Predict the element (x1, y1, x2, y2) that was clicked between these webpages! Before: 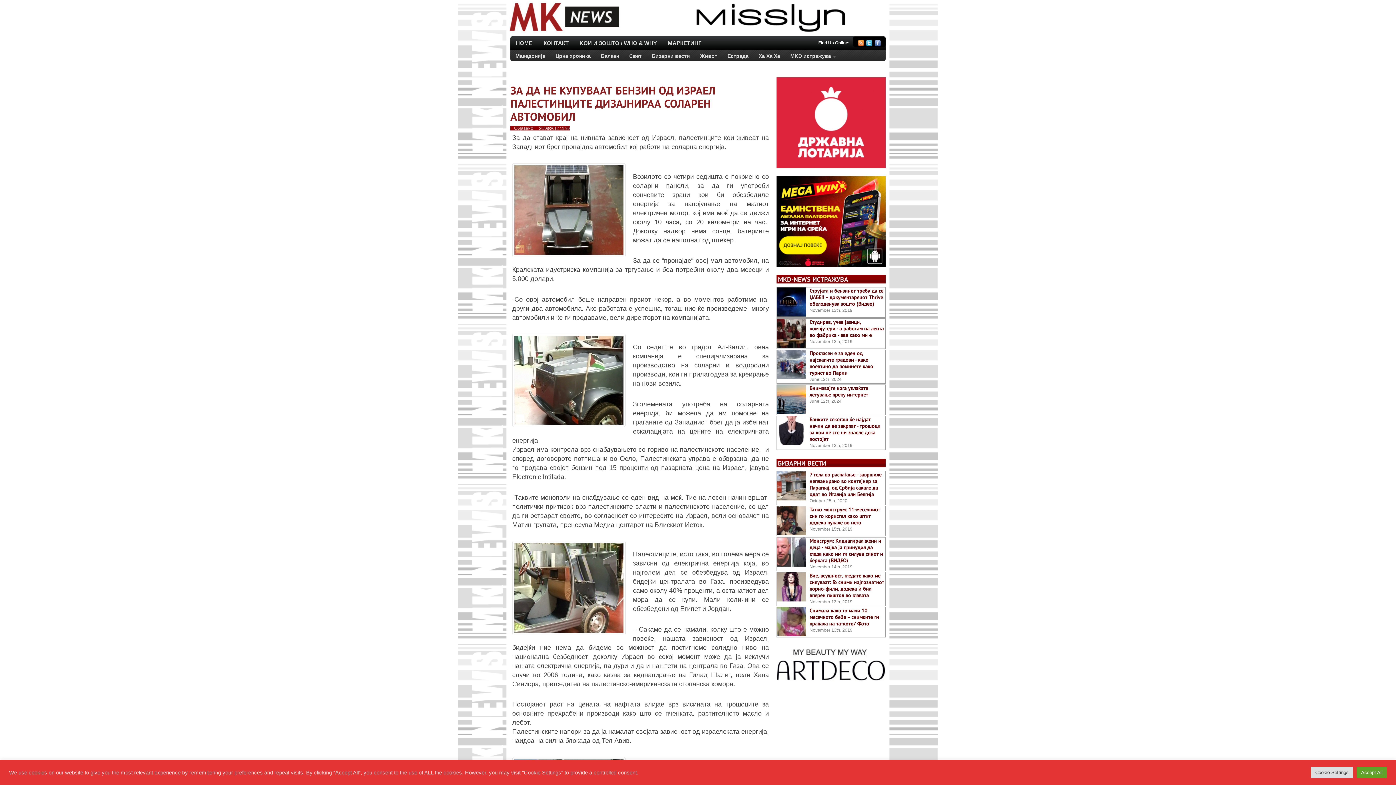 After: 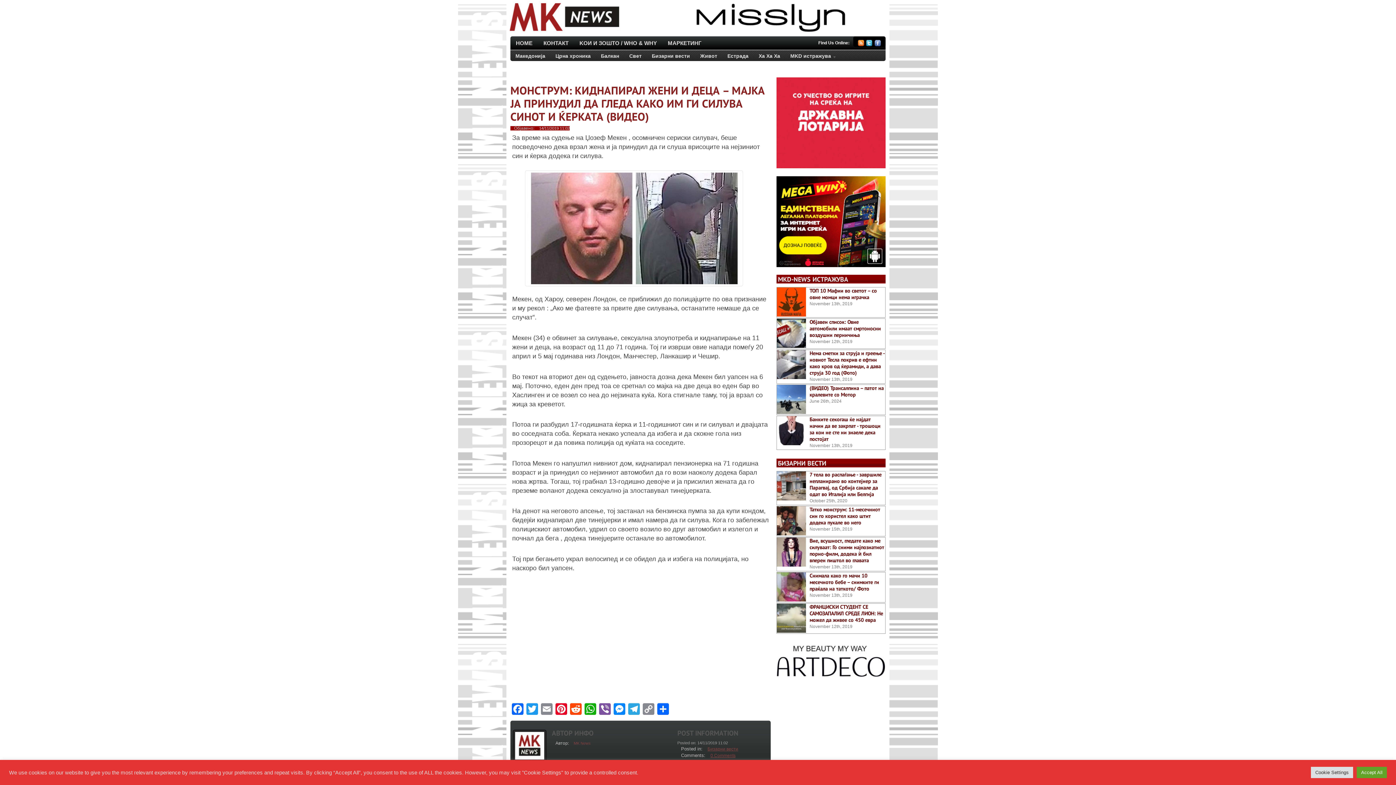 Action: bbox: (777, 537, 806, 566)